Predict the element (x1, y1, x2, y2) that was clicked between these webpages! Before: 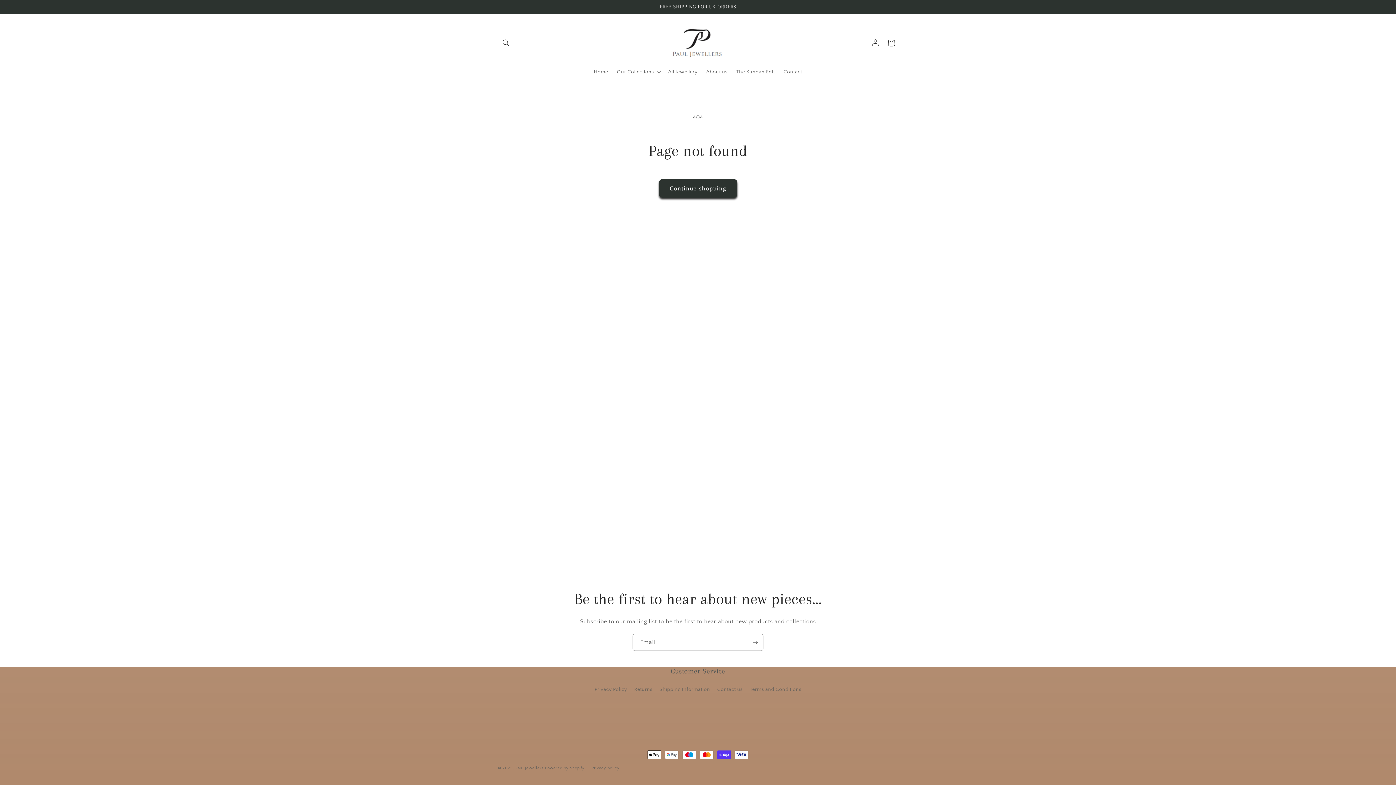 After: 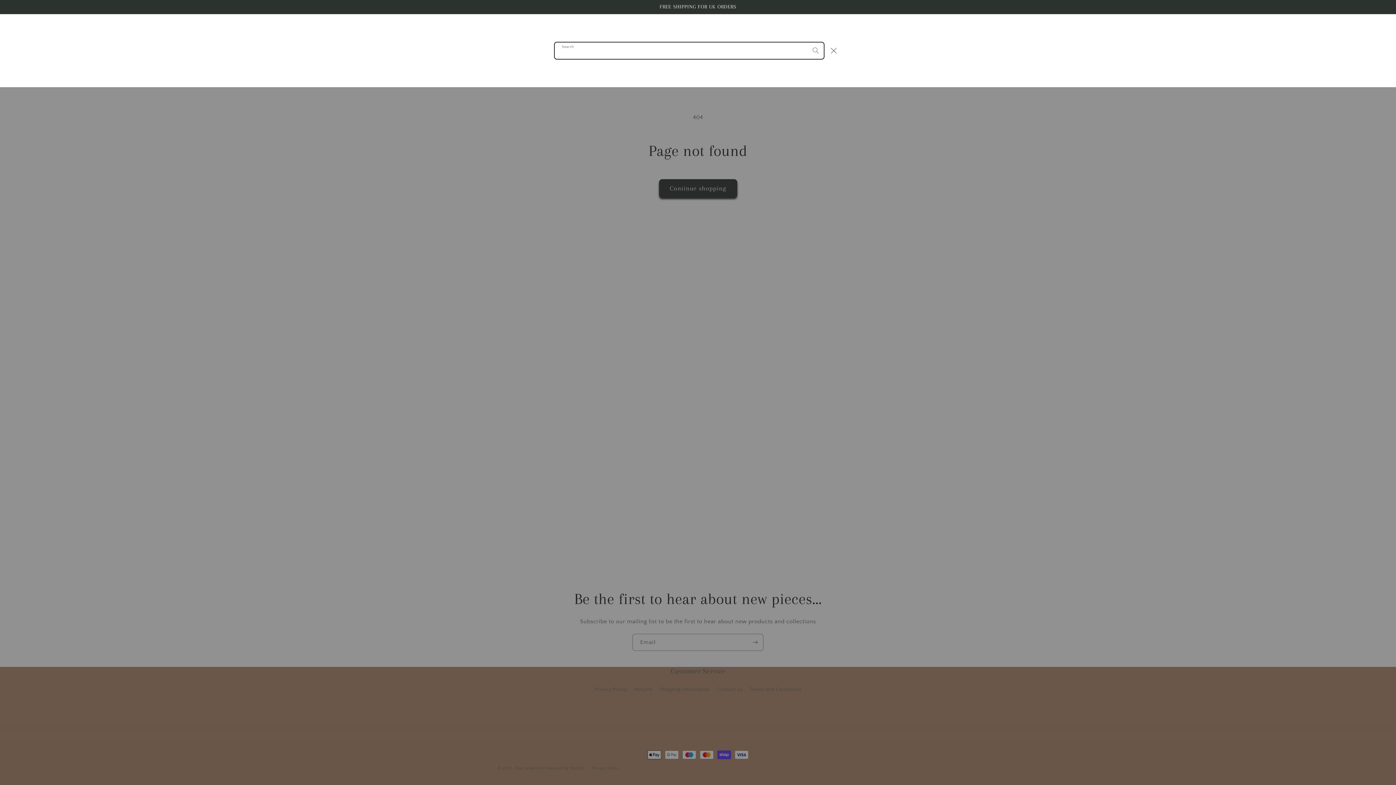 Action: bbox: (498, 34, 514, 50) label: Search